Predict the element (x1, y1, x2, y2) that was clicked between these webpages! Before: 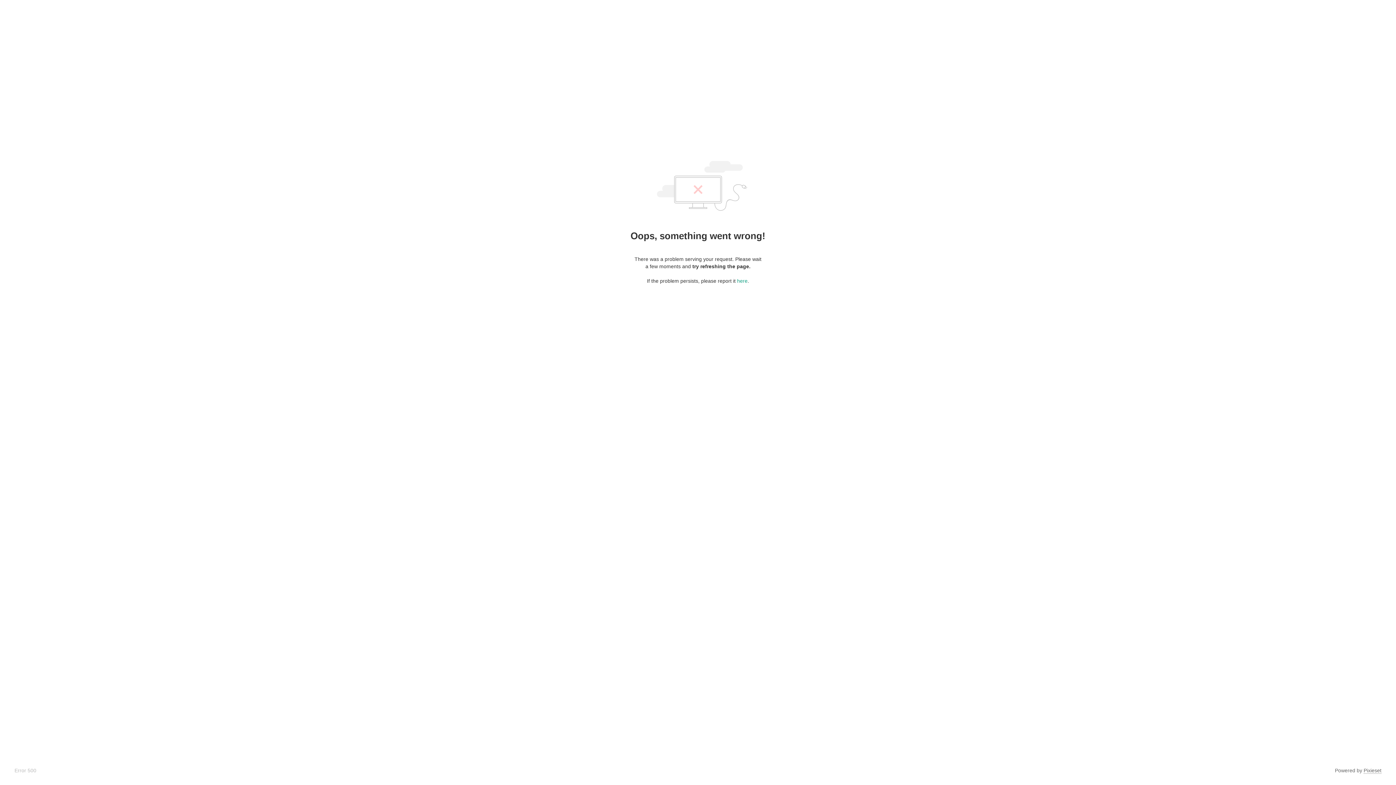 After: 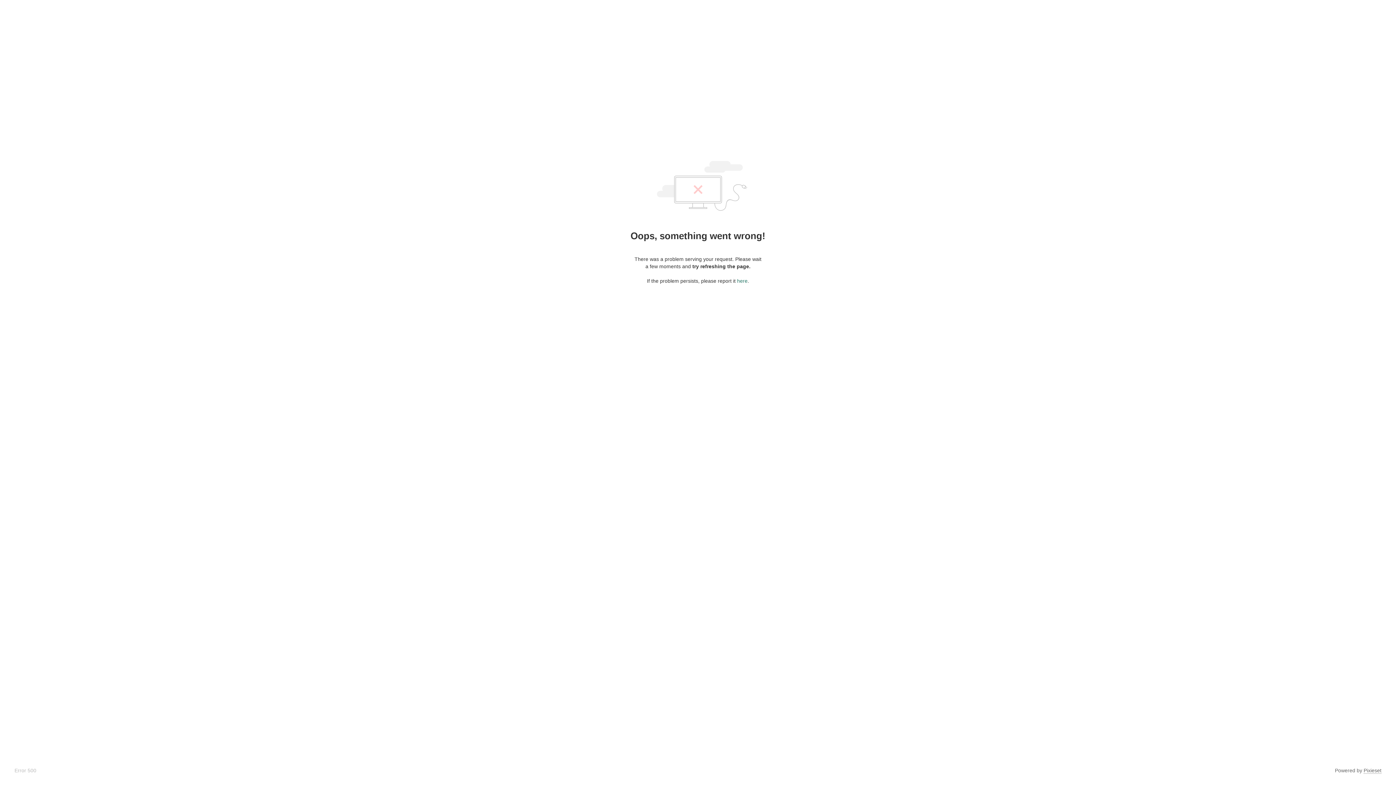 Action: label: here bbox: (737, 278, 747, 284)